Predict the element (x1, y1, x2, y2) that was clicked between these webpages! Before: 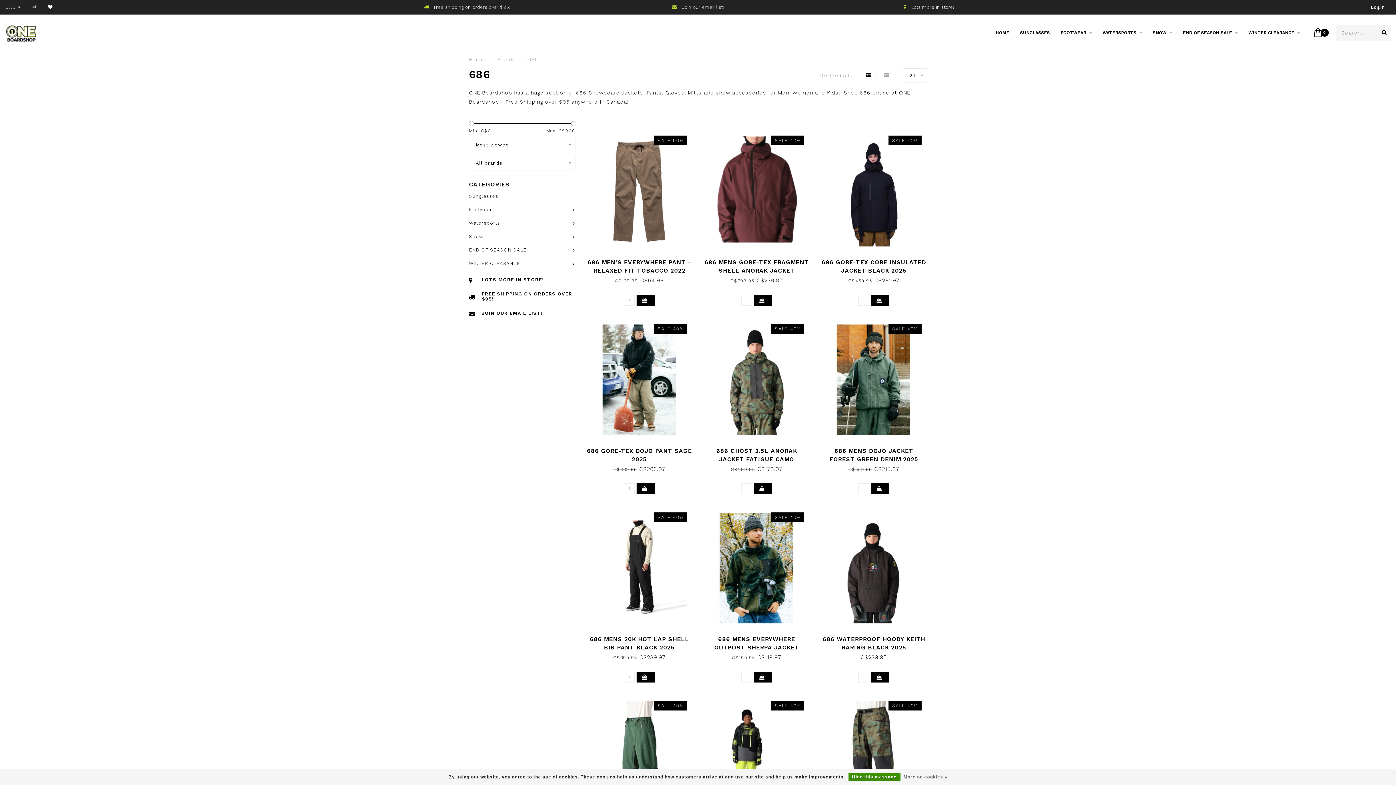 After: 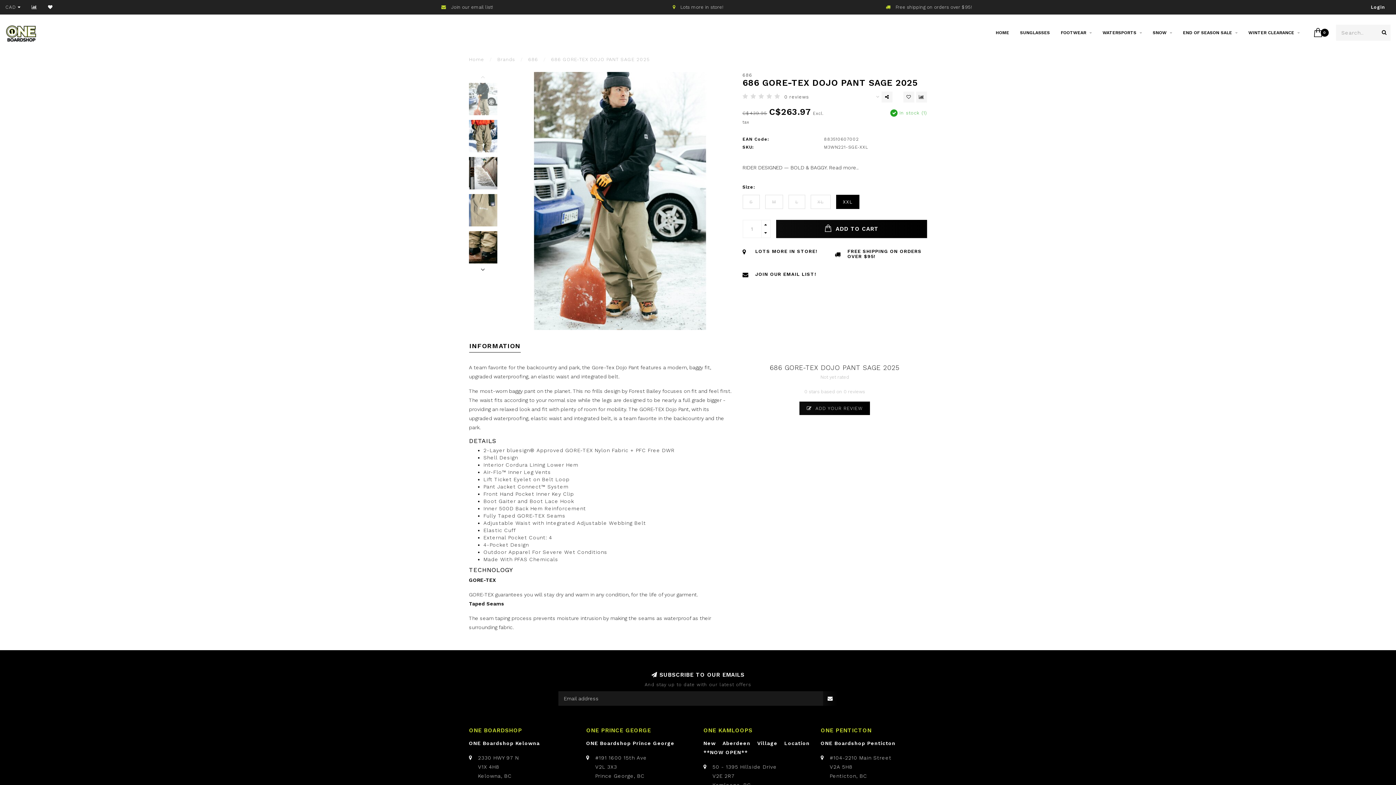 Action: bbox: (586, 318, 692, 441)